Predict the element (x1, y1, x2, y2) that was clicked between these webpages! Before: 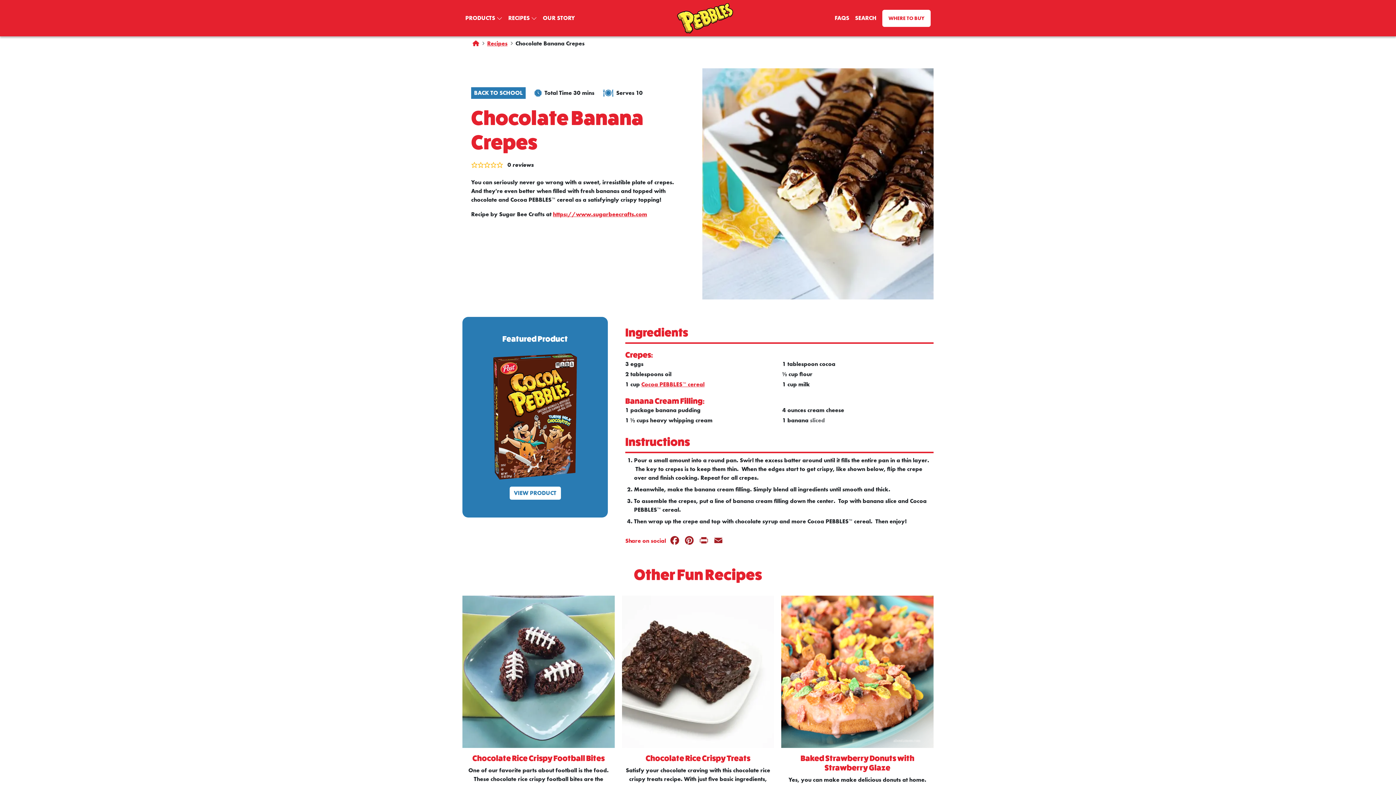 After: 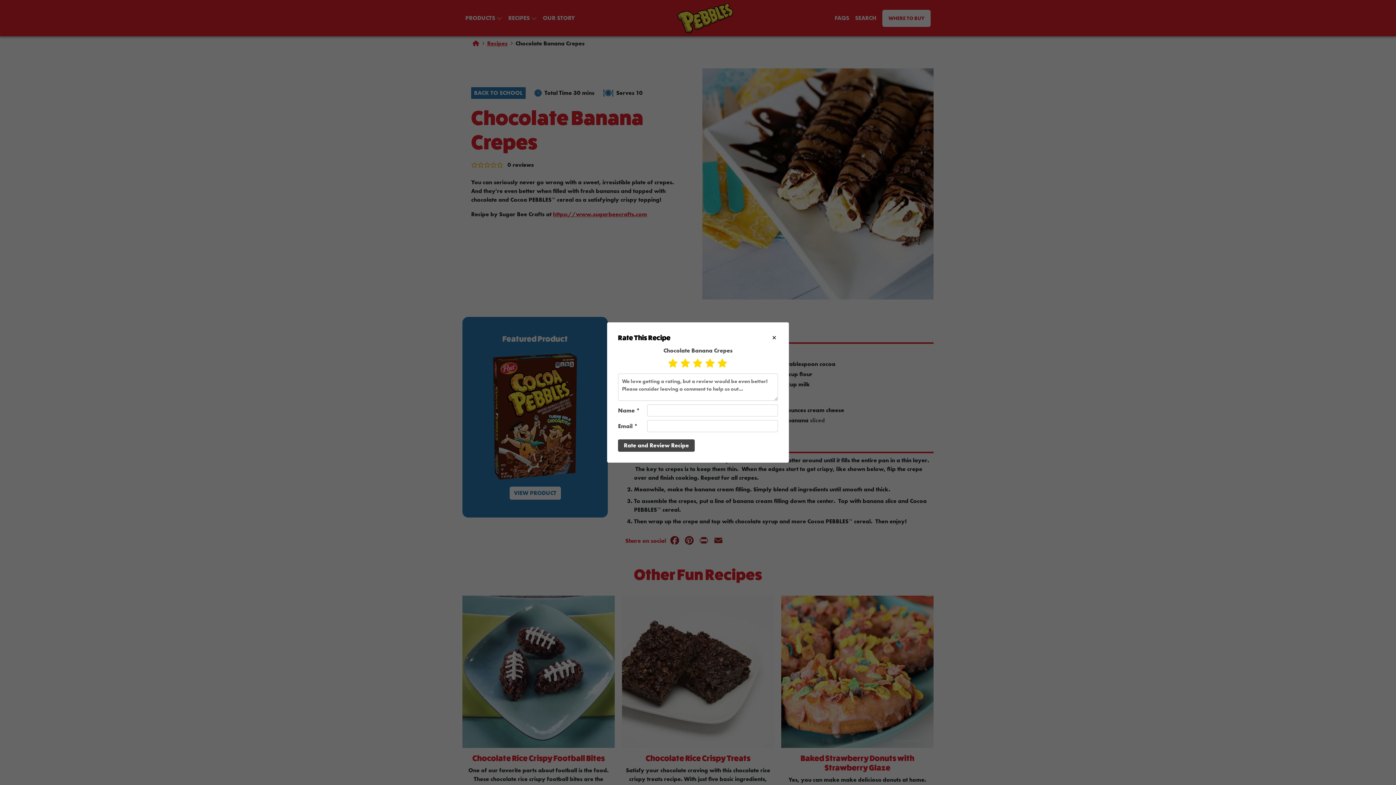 Action: bbox: (496, 161, 503, 168) label: Rate this recipe 5 out of 5 stars